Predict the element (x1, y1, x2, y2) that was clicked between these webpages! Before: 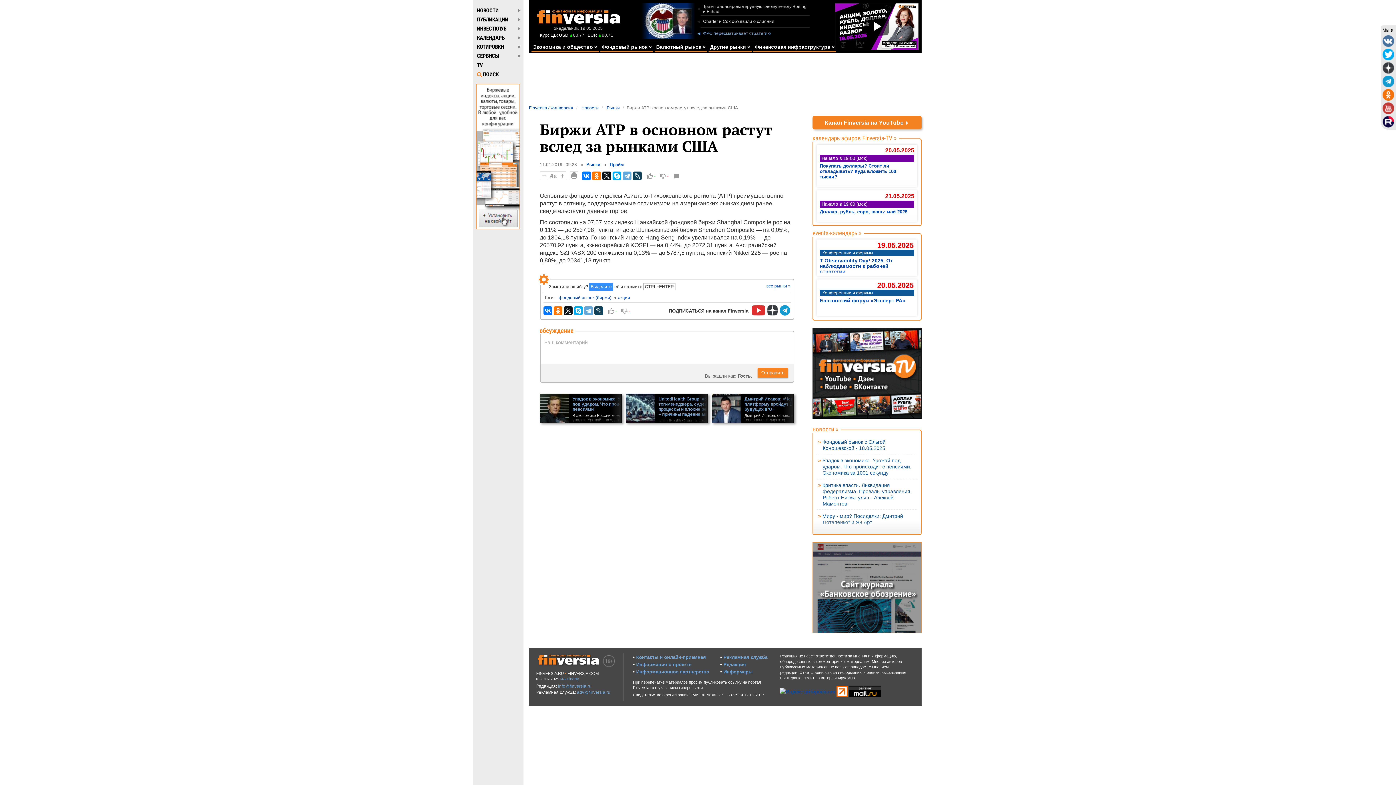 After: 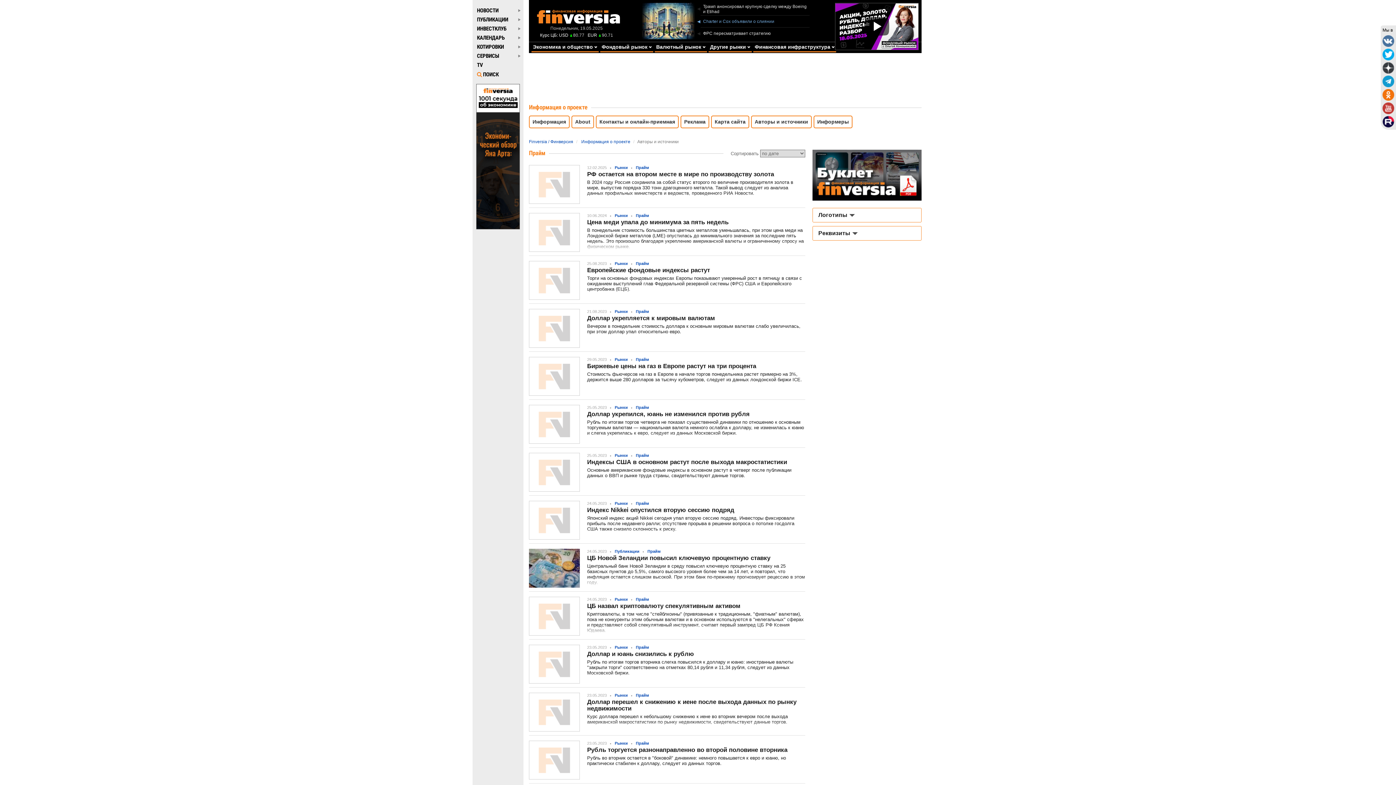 Action: label: Прайм bbox: (609, 162, 624, 167)